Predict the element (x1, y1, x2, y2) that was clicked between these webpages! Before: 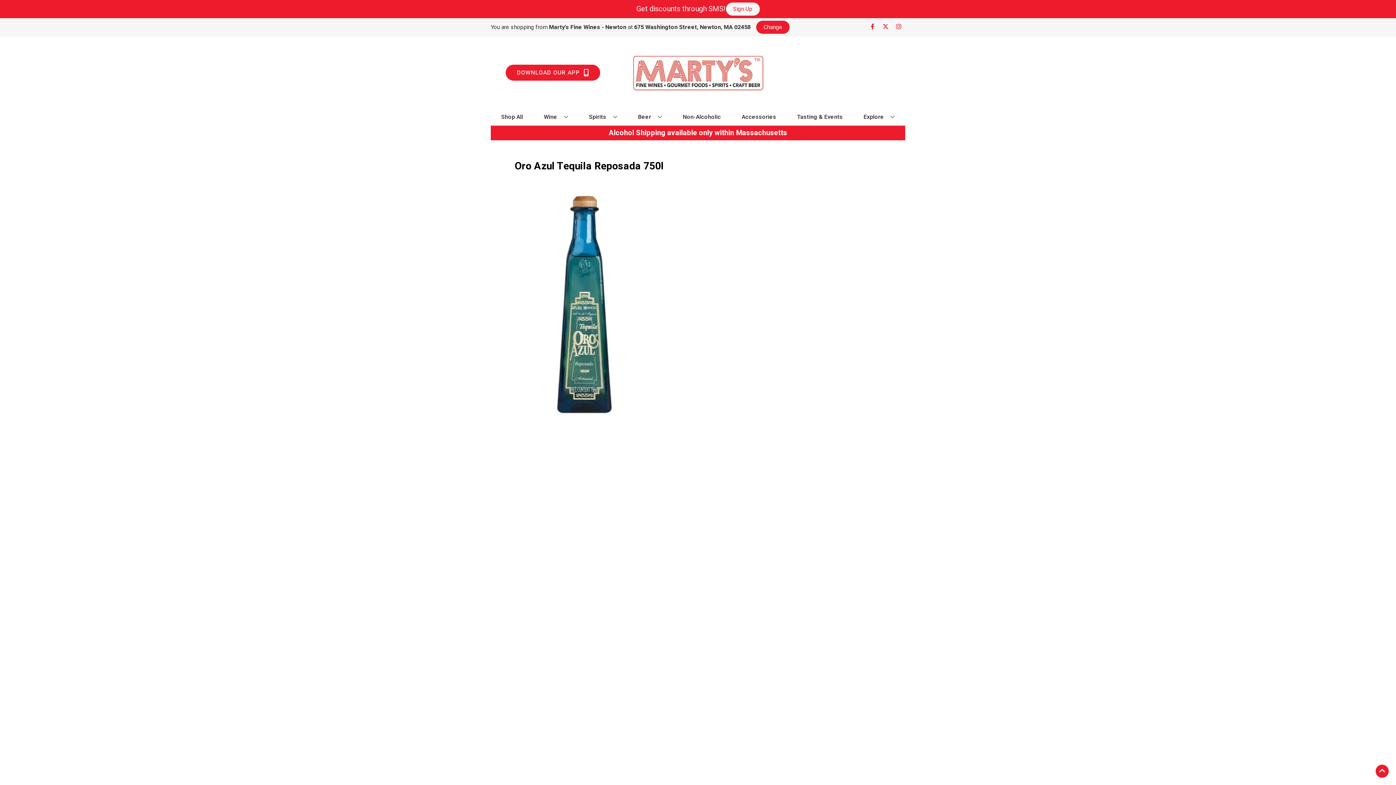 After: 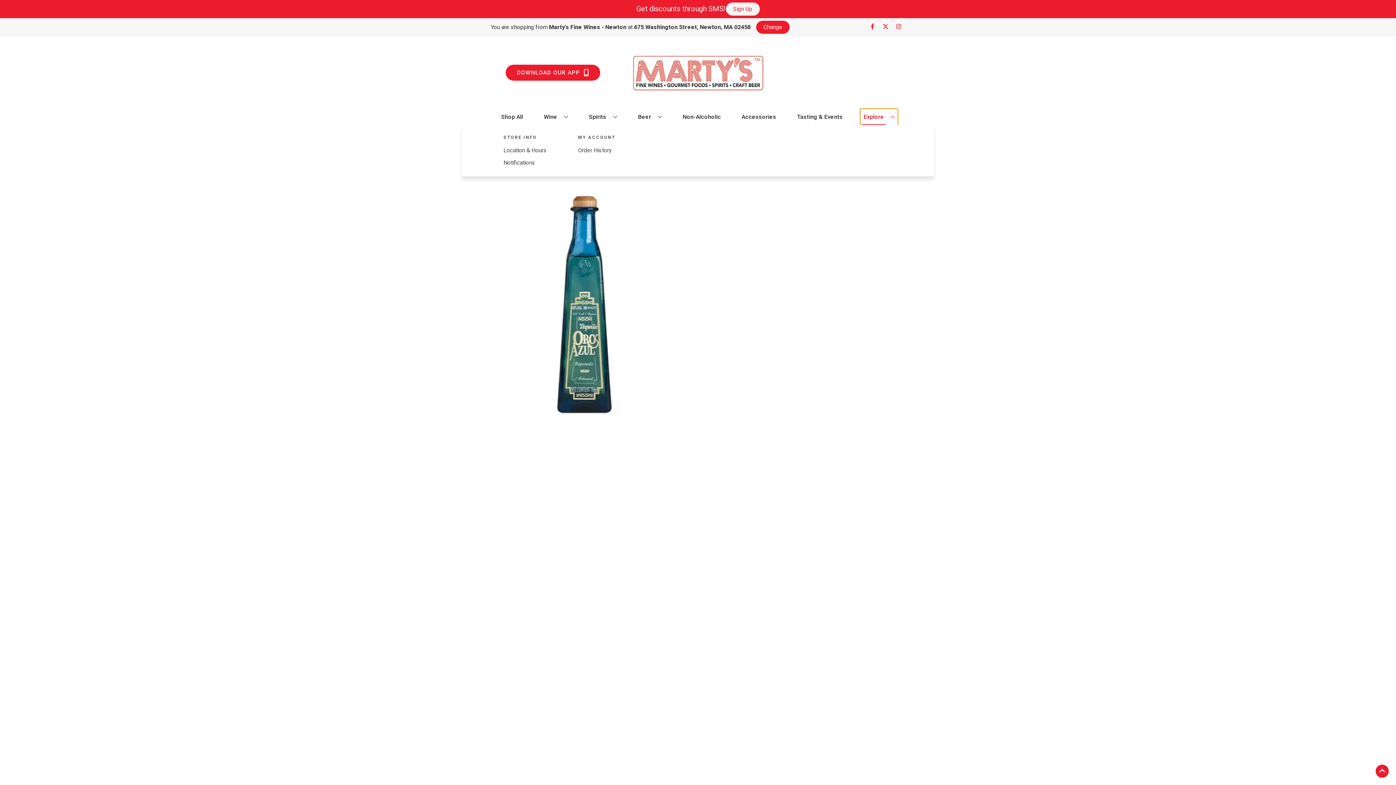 Action: label: Explore bbox: (860, 109, 897, 125)